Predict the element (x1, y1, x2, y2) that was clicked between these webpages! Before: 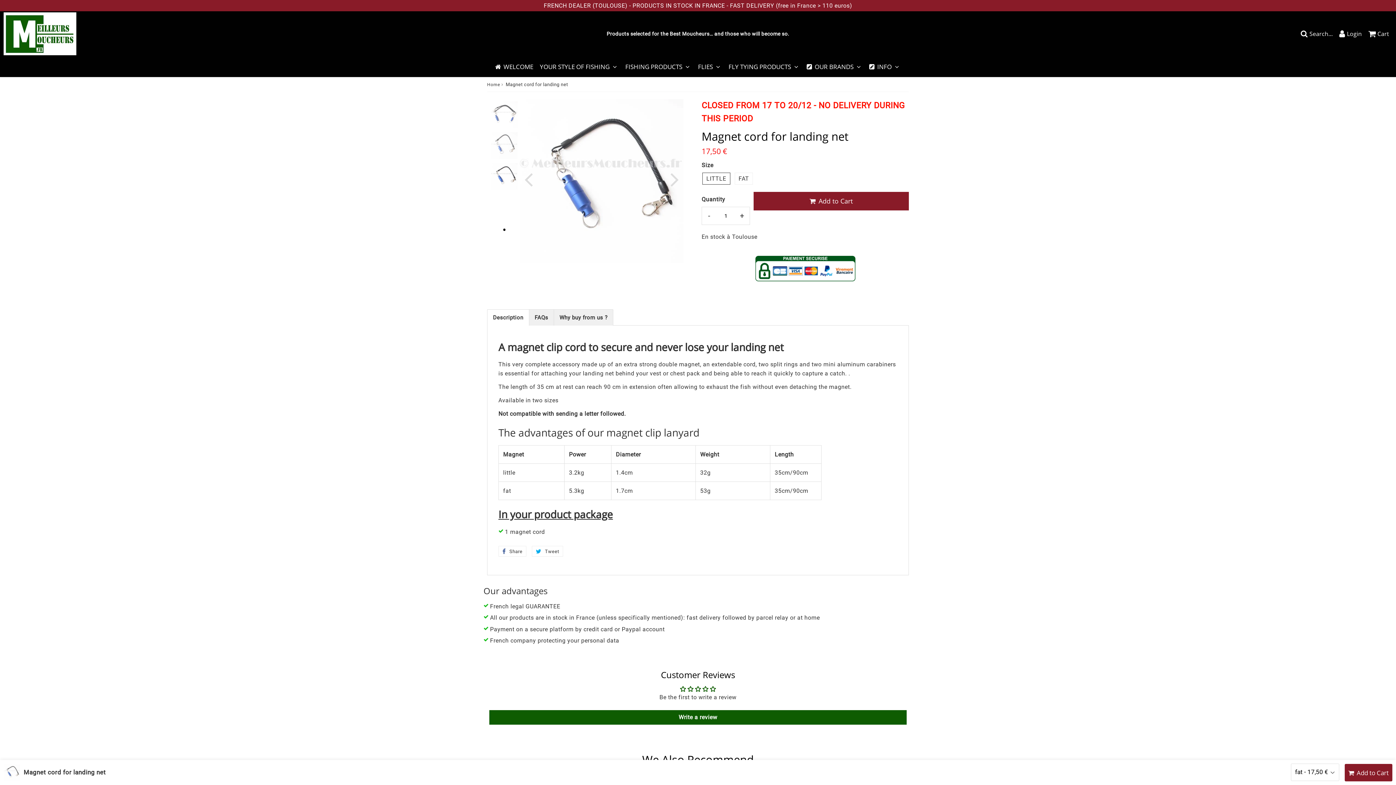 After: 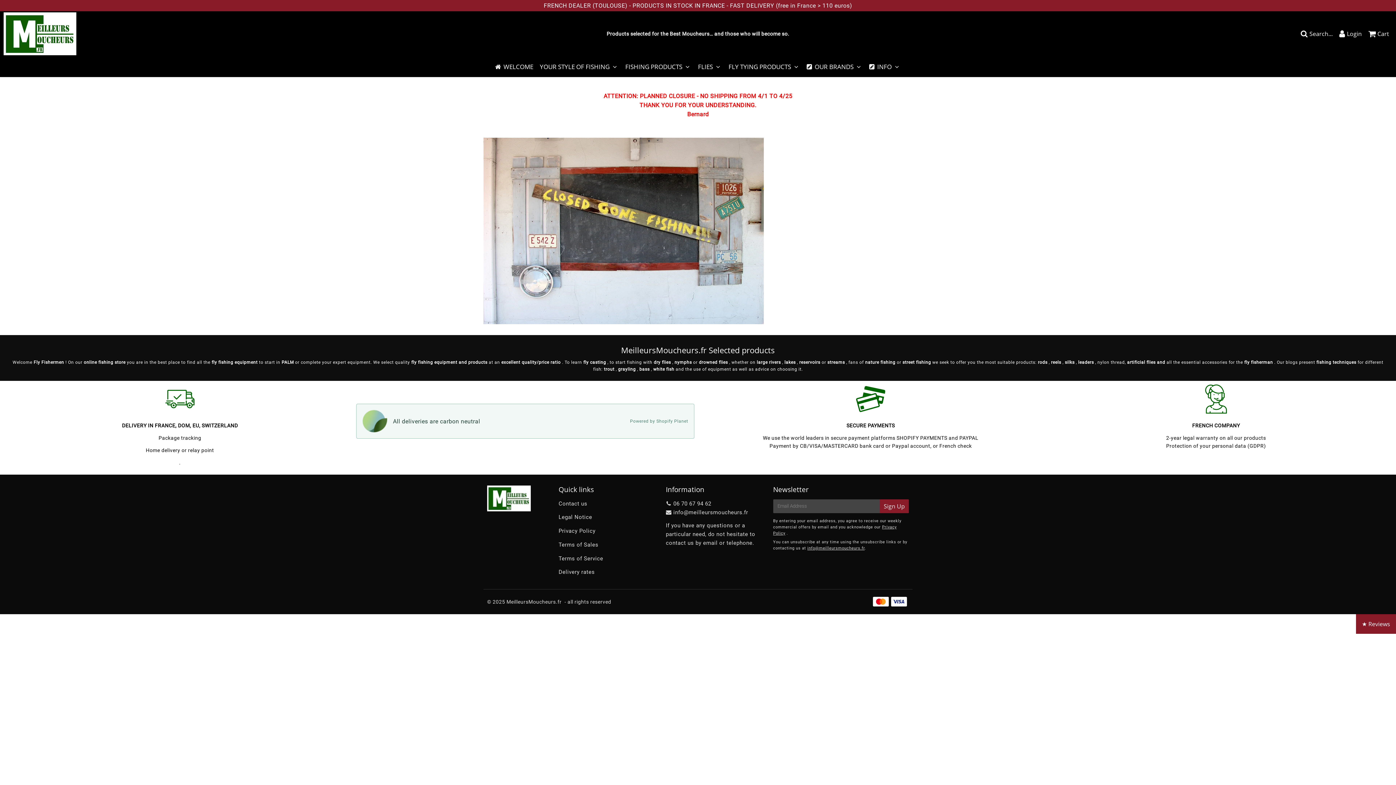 Action: label: INFO  bbox: (866, 56, 903, 76)